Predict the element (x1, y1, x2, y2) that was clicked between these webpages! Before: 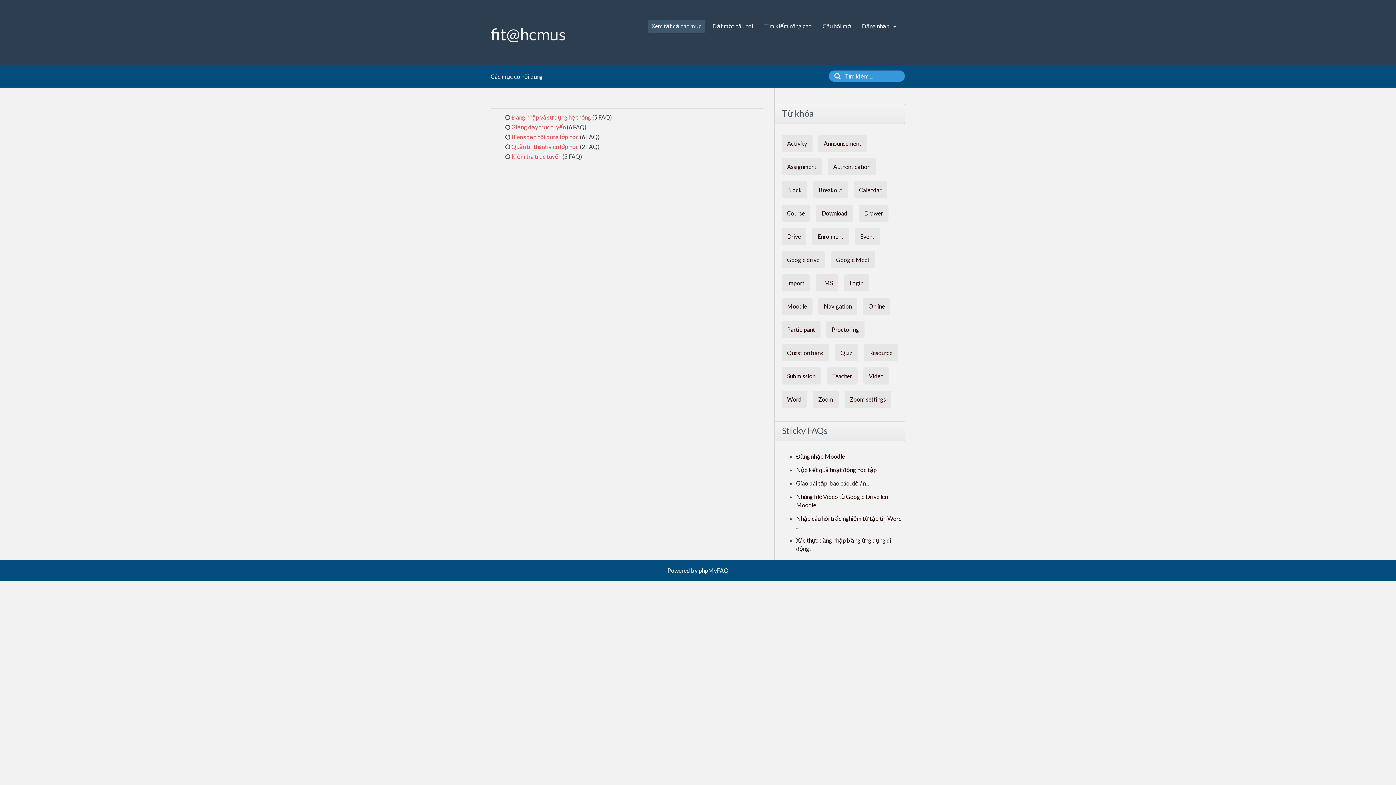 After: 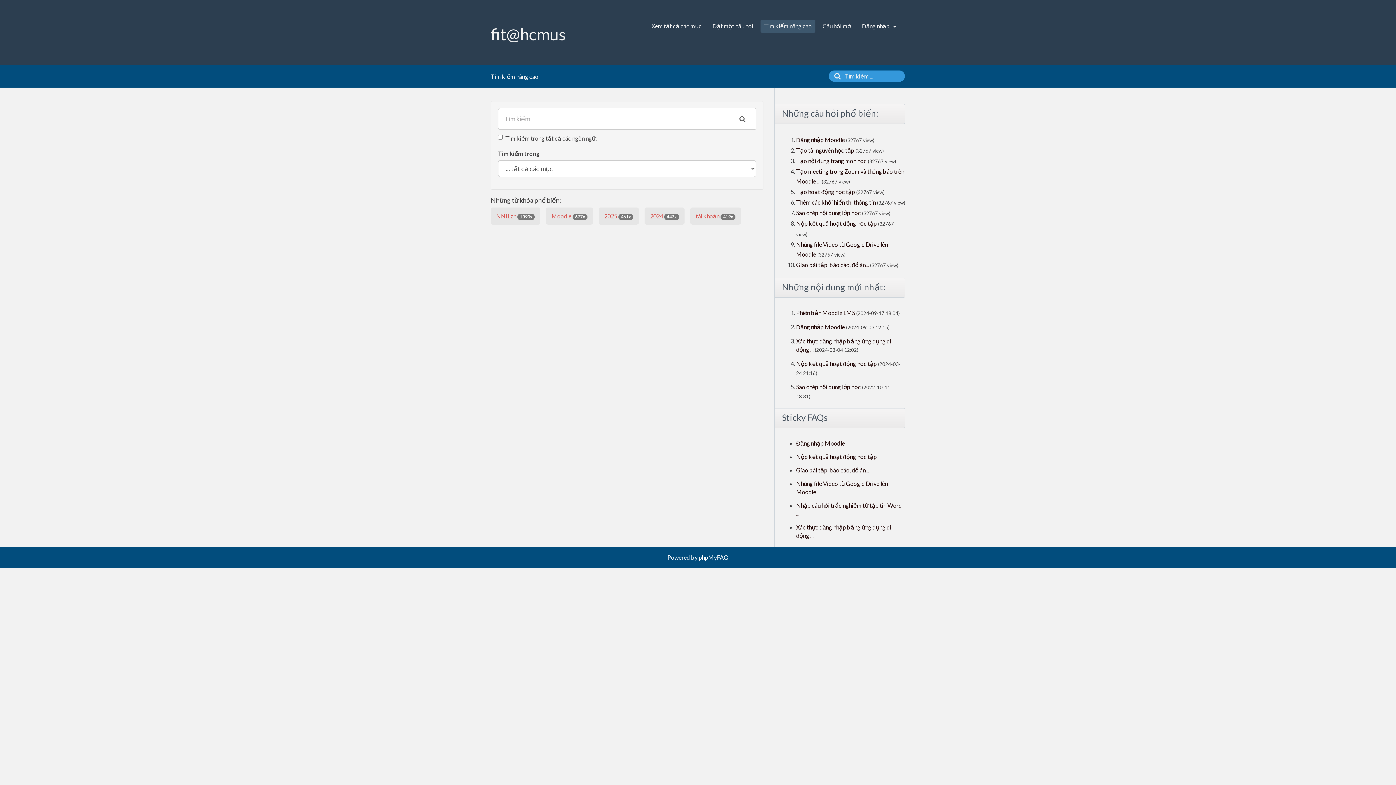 Action: bbox: (760, 19, 815, 32) label: Tìm kiếm nâng cao